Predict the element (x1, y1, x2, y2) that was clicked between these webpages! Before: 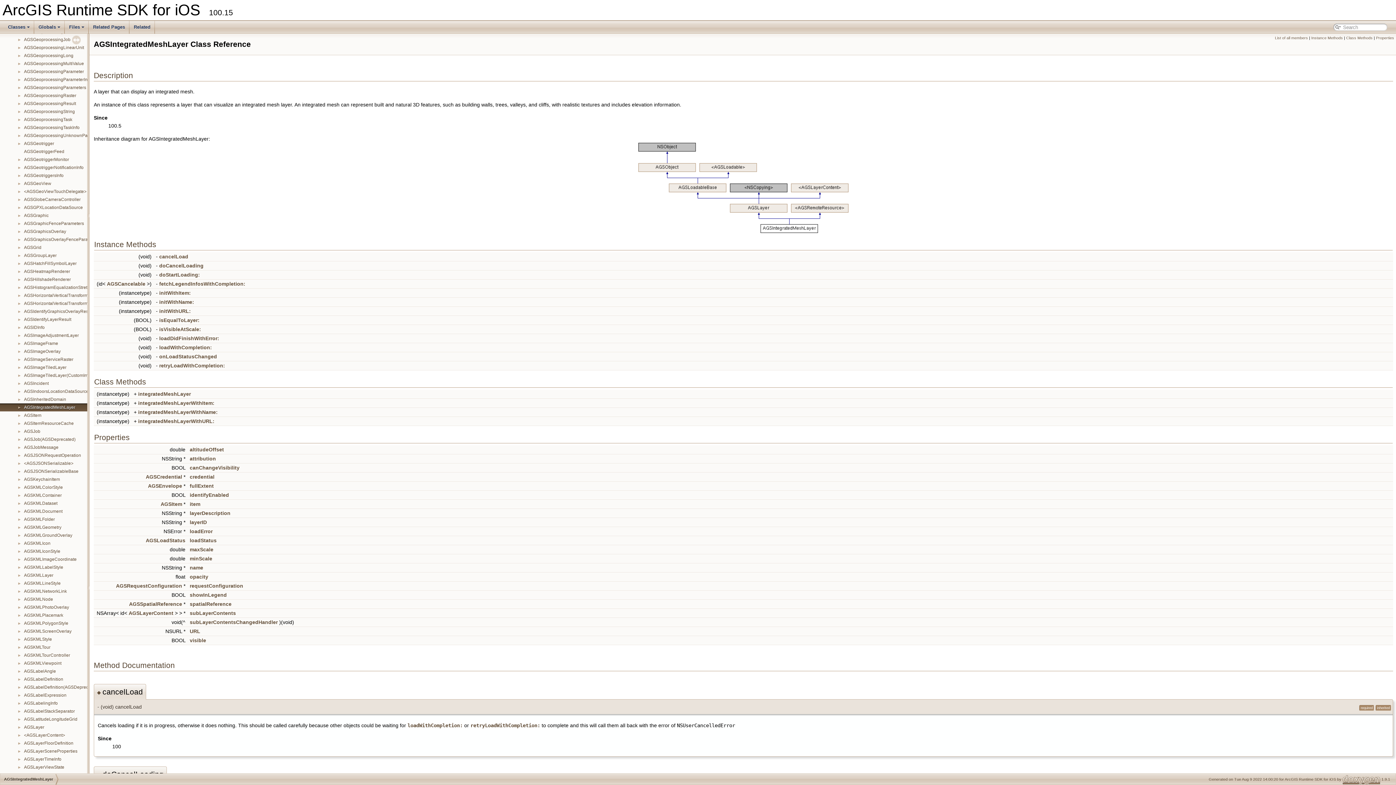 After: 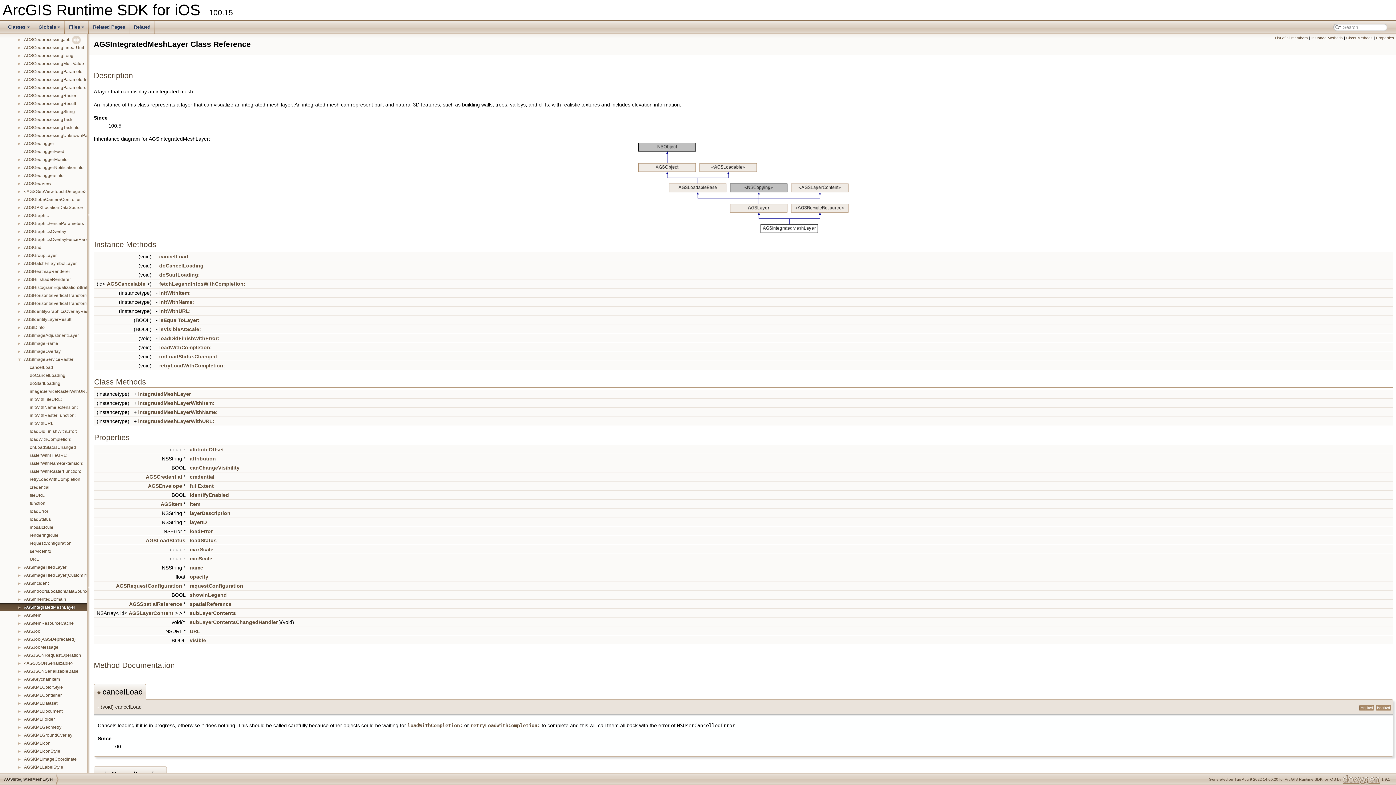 Action: label: ► bbox: (0, 356, 23, 362)